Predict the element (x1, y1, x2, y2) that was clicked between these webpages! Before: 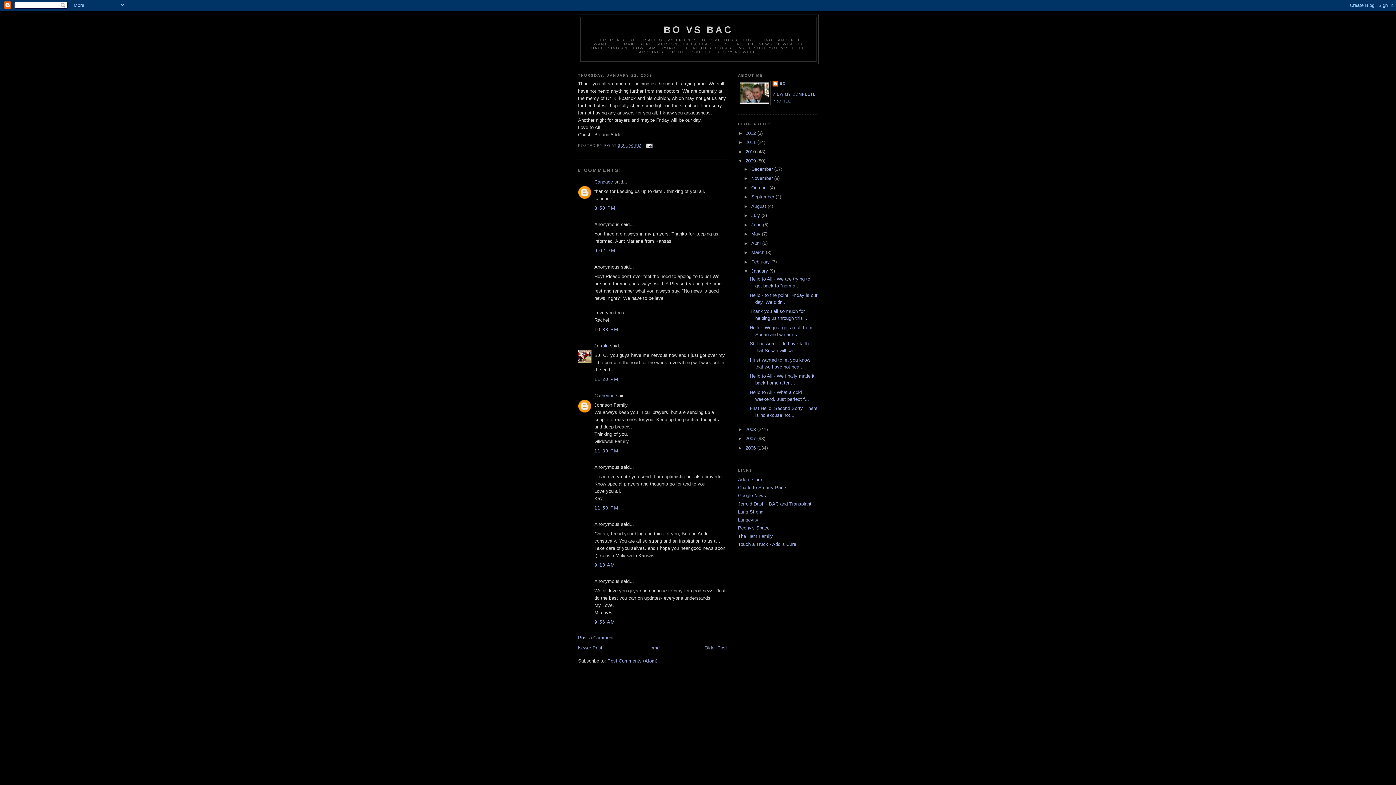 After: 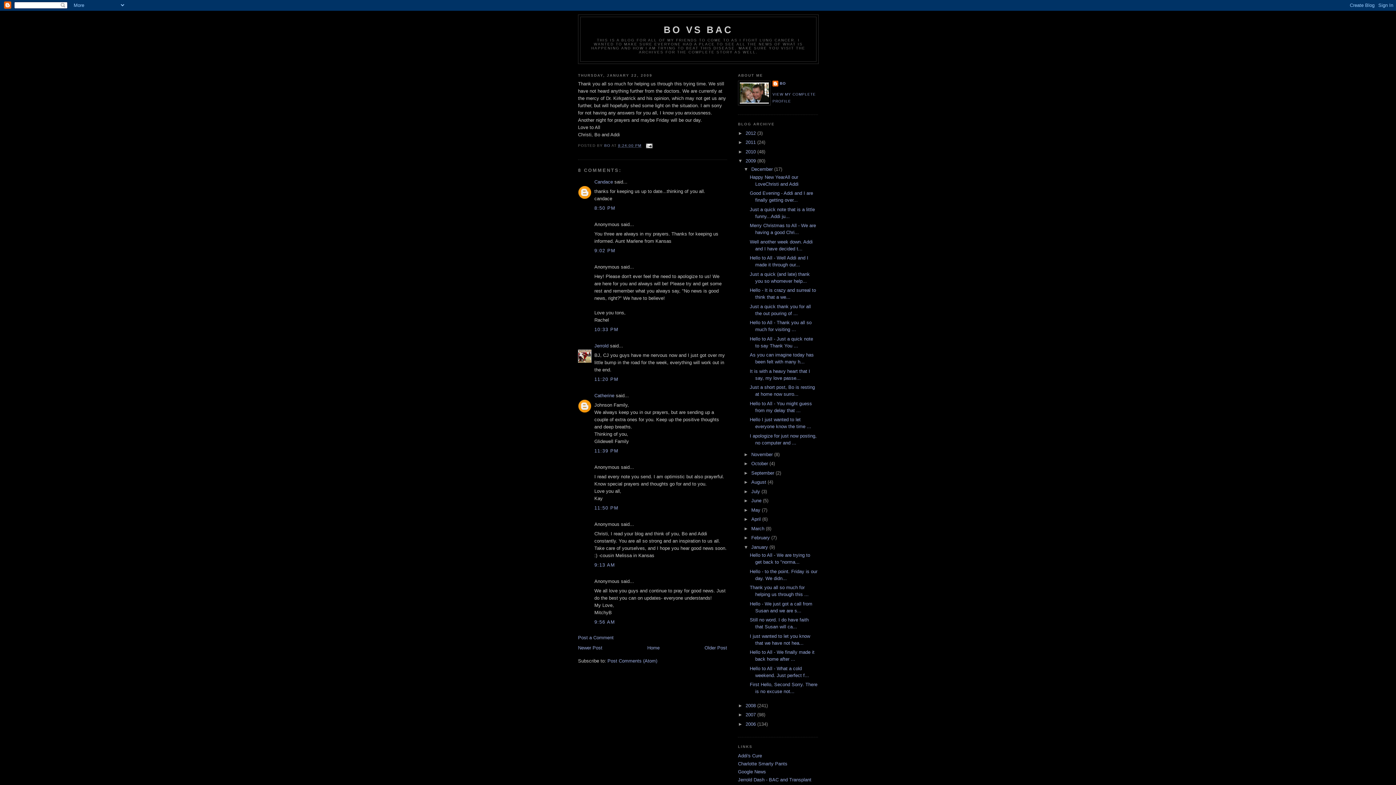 Action: bbox: (743, 166, 751, 171) label: ►  